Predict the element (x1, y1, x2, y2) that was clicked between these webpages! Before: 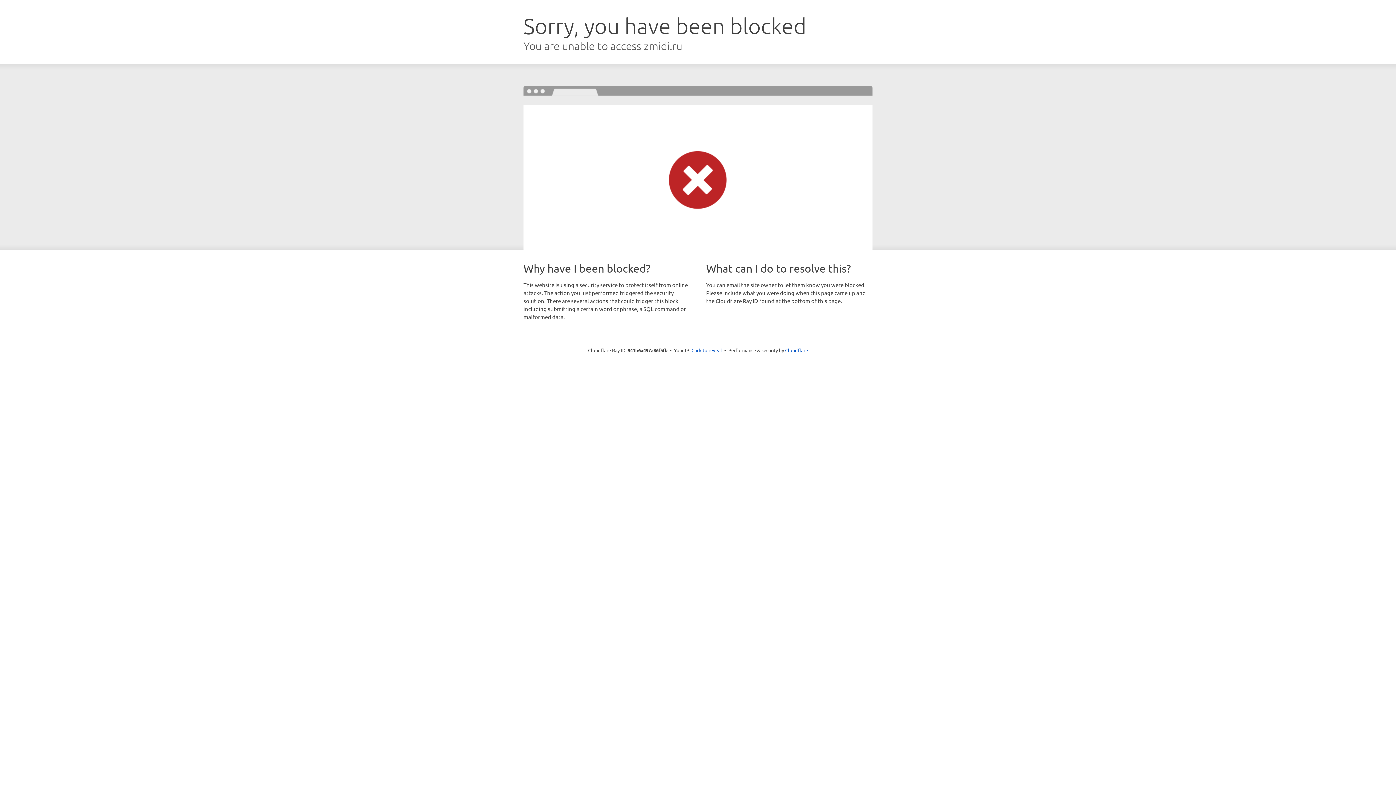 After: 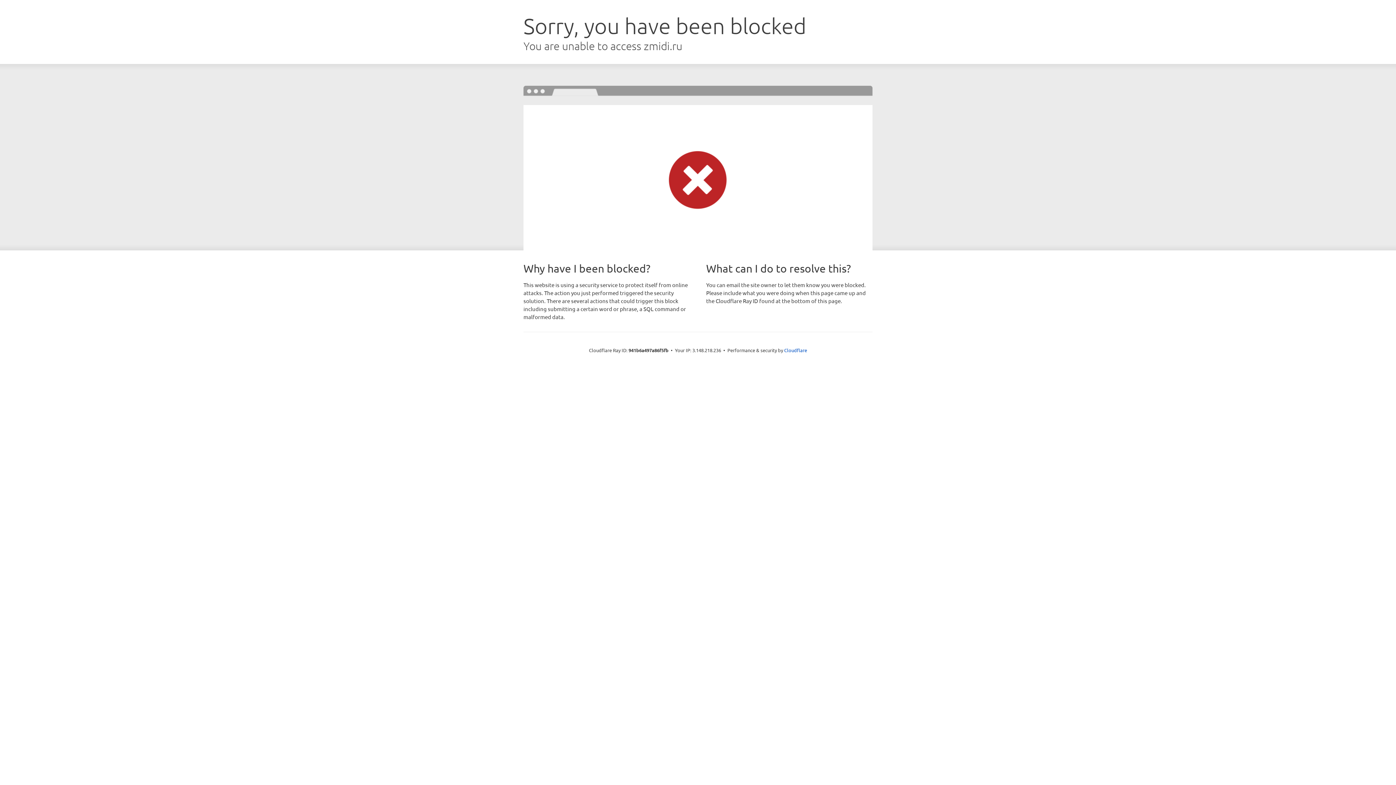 Action: bbox: (691, 346, 722, 353) label: Click to reveal